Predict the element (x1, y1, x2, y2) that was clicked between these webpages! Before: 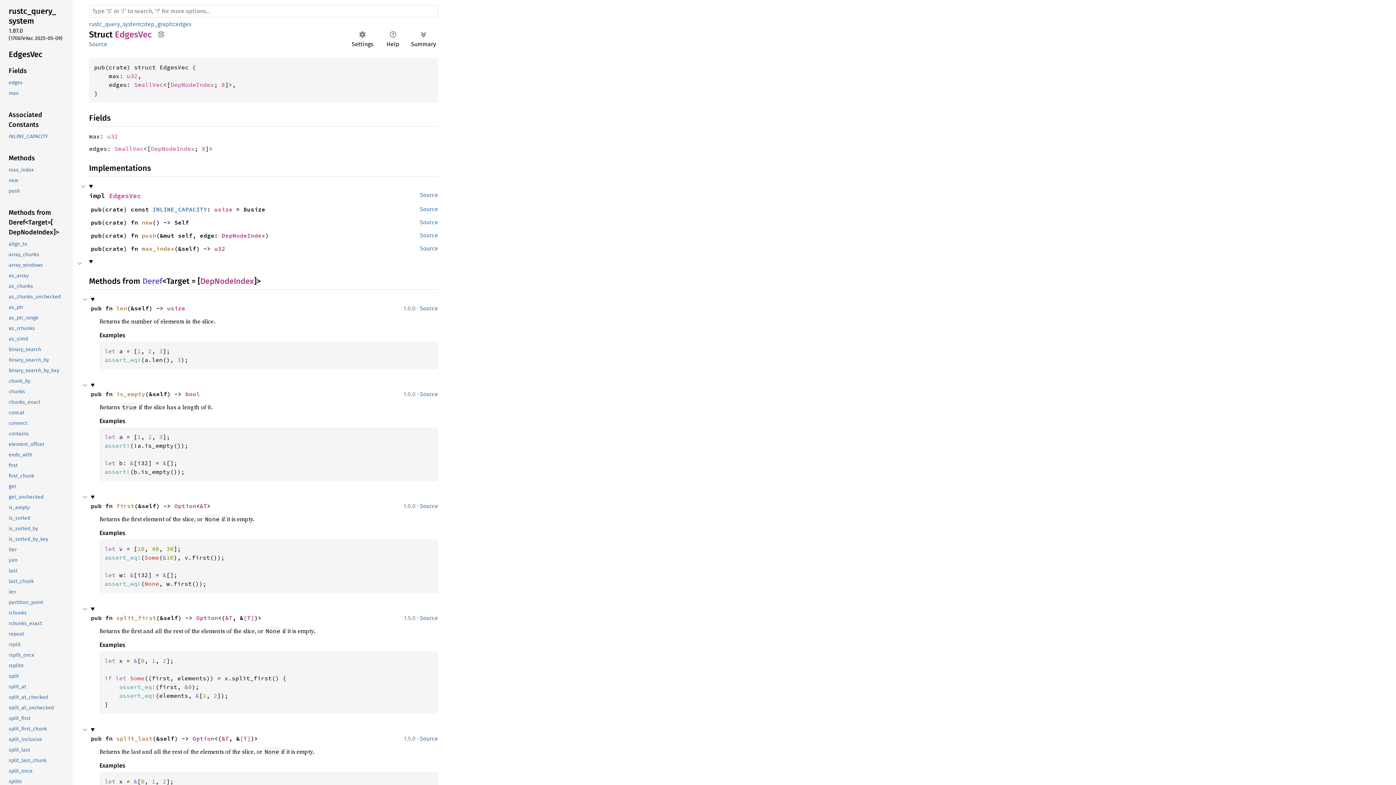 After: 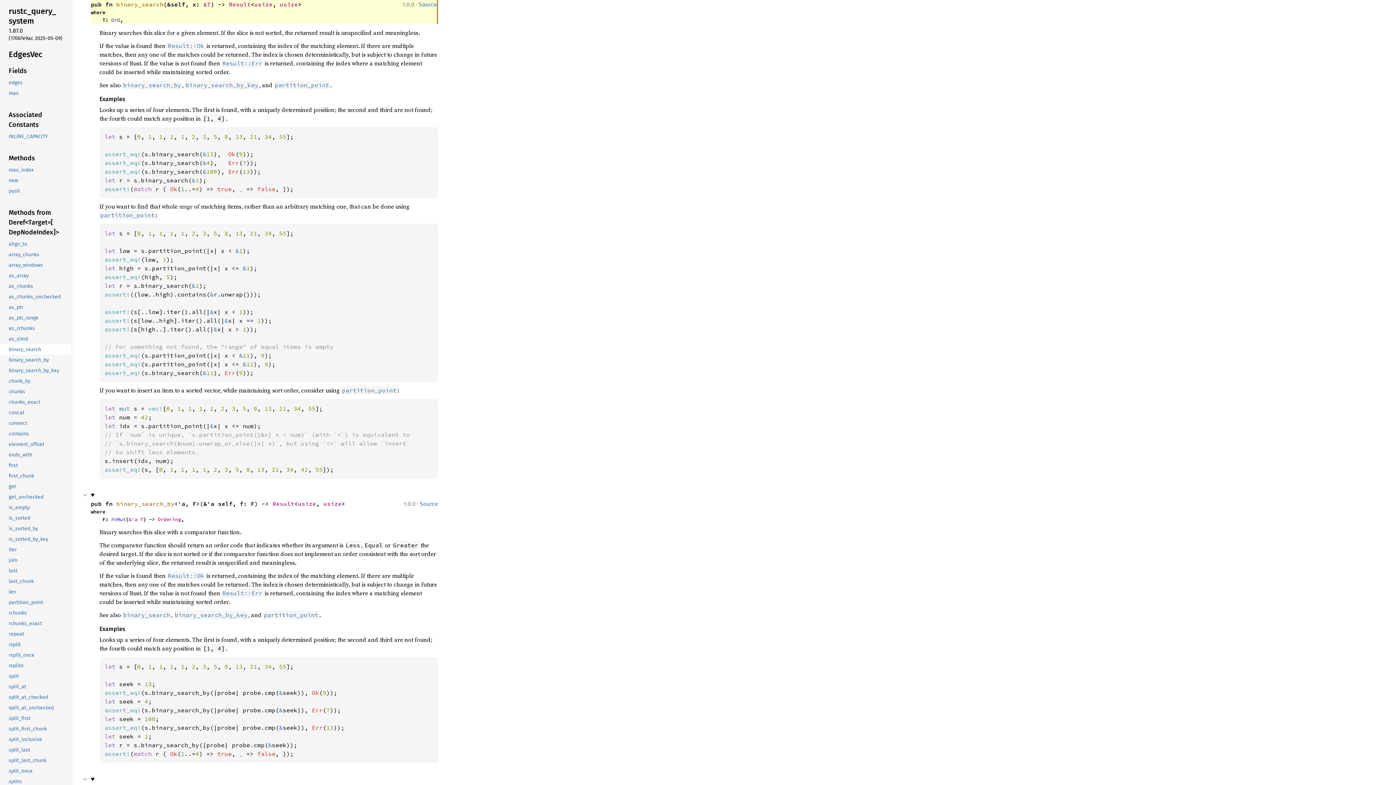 Action: bbox: (-1, 344, 71, 354) label: binary_search